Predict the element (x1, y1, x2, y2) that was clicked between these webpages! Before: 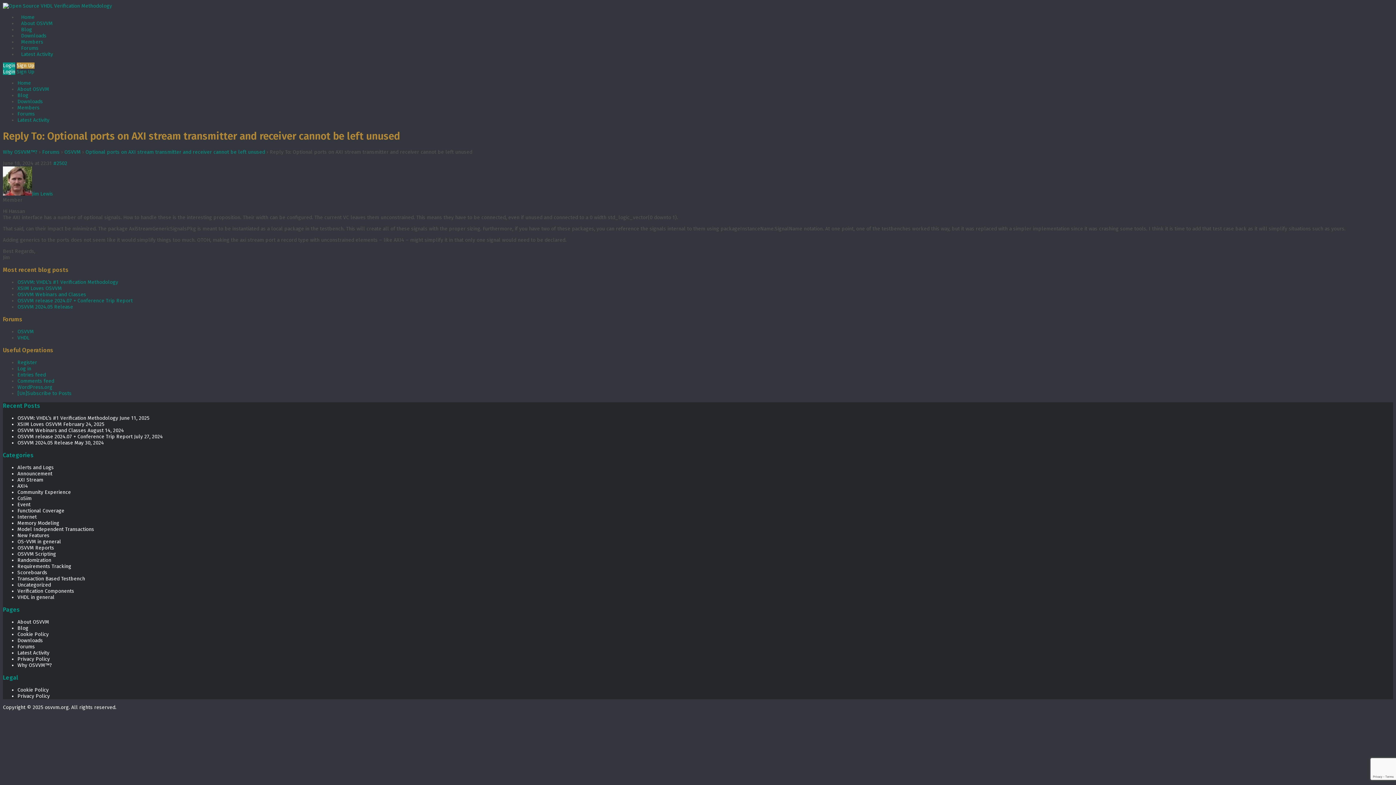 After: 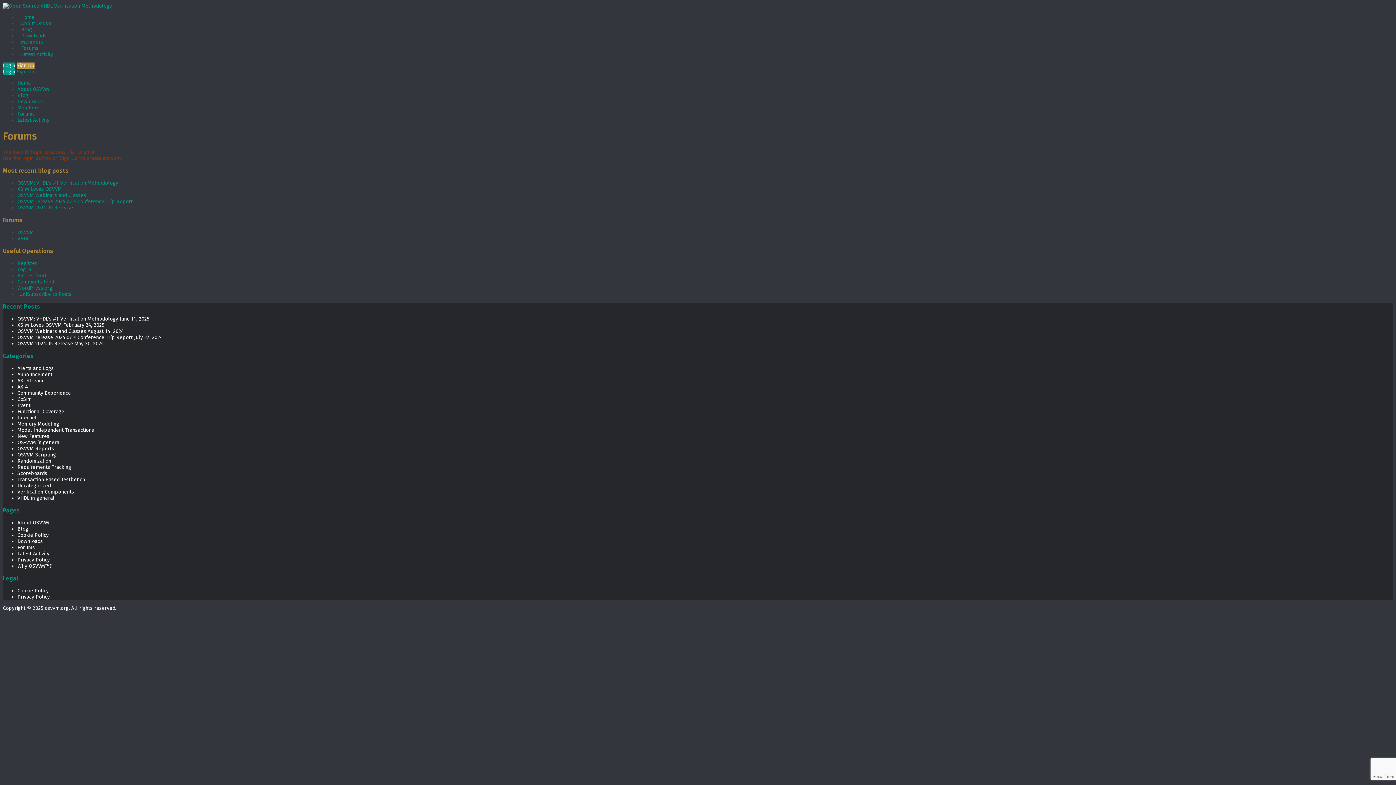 Action: label: Forums bbox: (19, 43, 40, 53)